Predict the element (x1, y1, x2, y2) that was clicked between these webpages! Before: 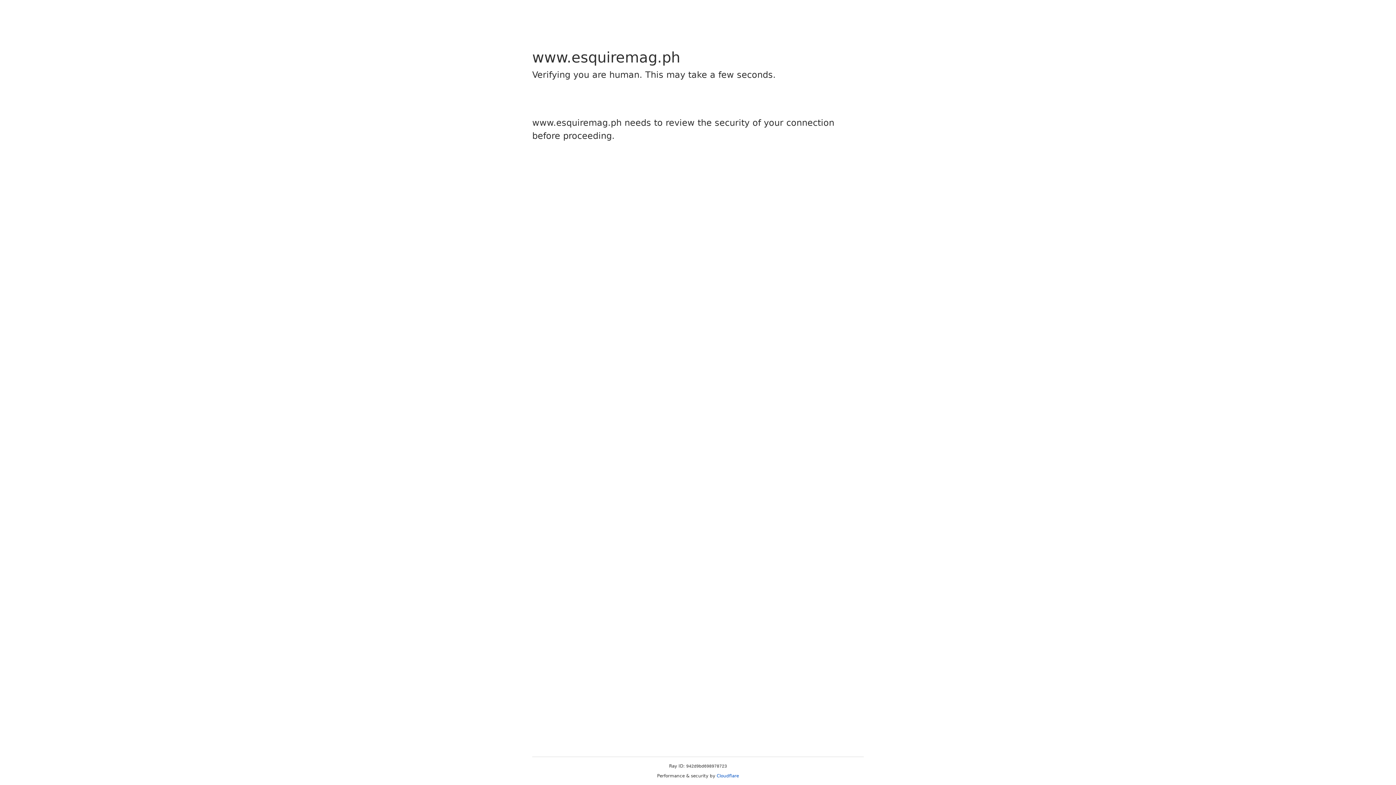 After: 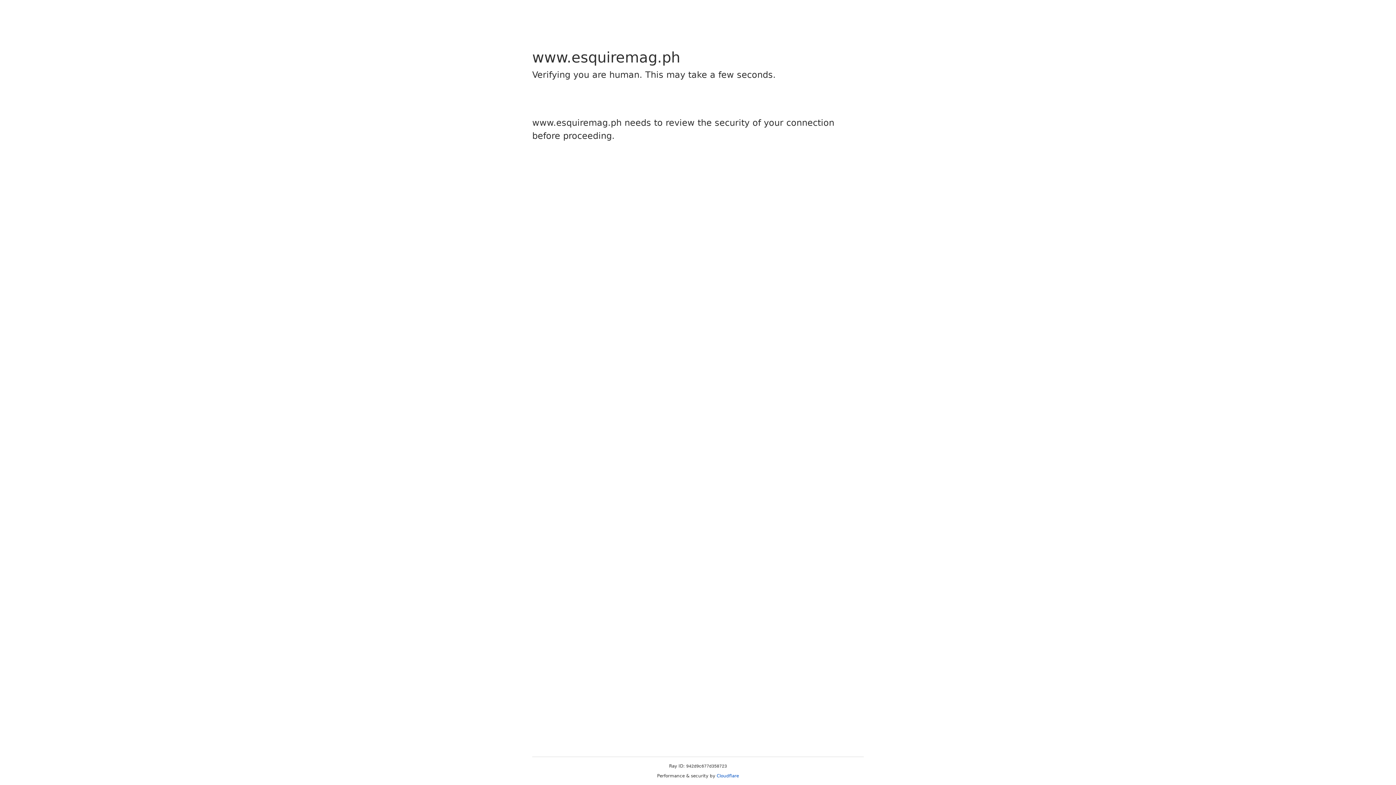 Action: bbox: (716, 773, 739, 778) label: Cloudflare